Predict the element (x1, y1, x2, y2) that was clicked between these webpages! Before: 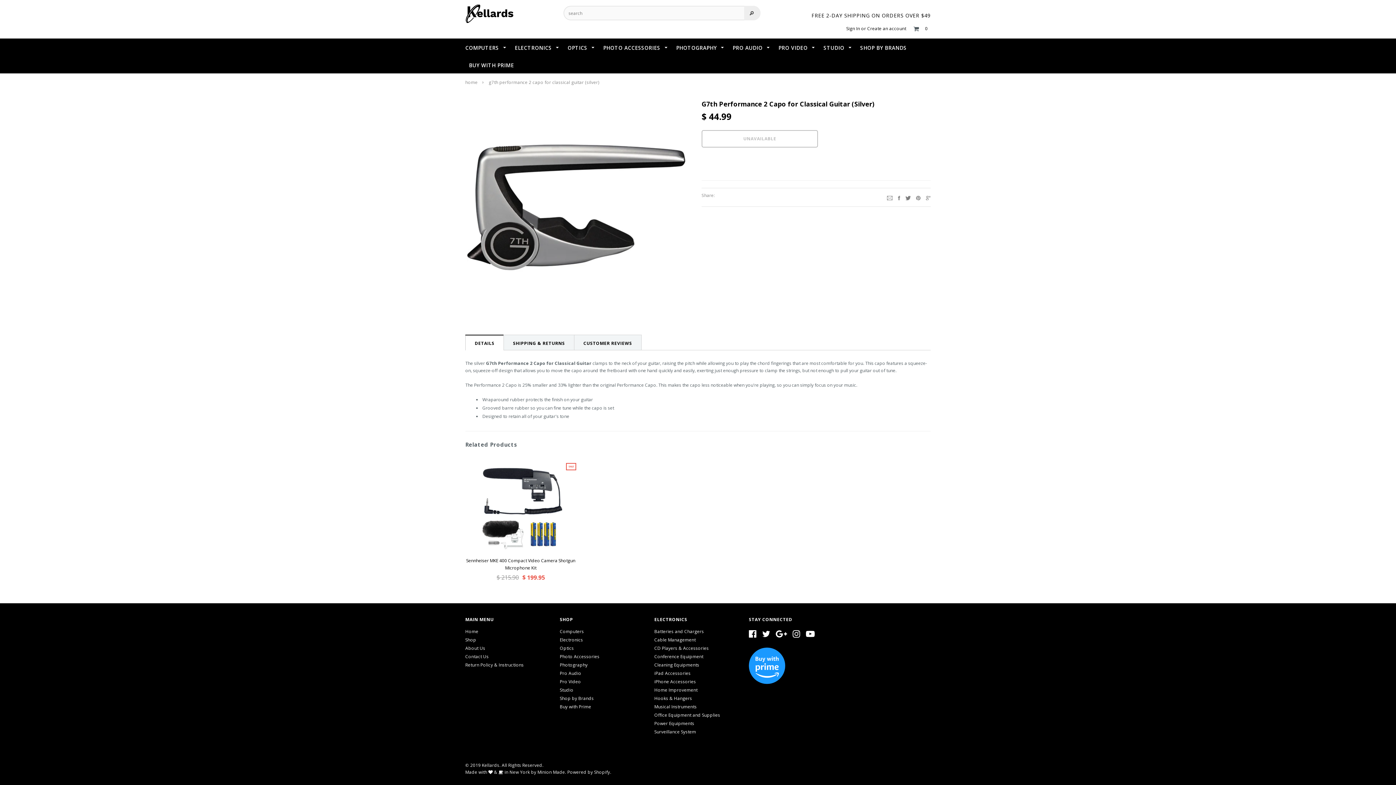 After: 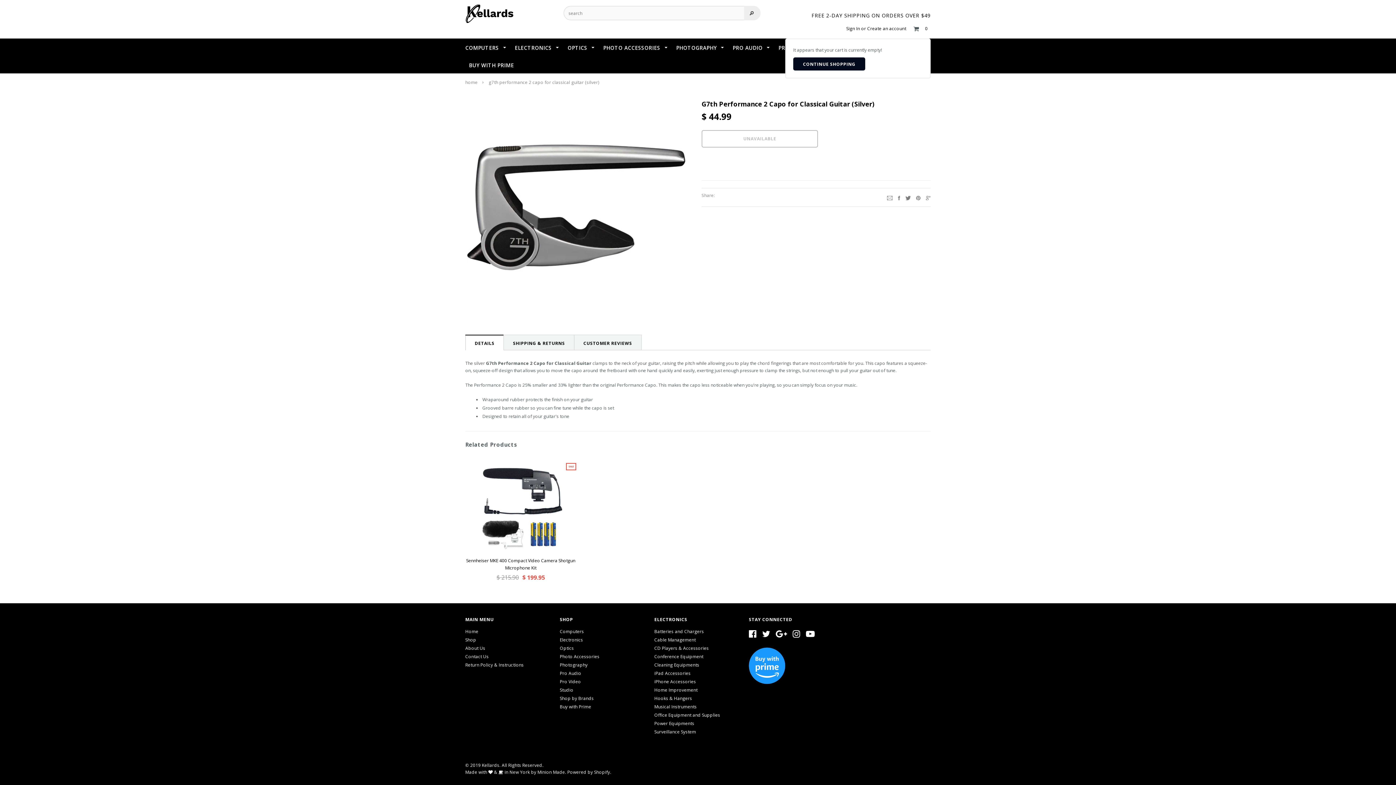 Action: label: 0 bbox: (920, 25, 930, 31)